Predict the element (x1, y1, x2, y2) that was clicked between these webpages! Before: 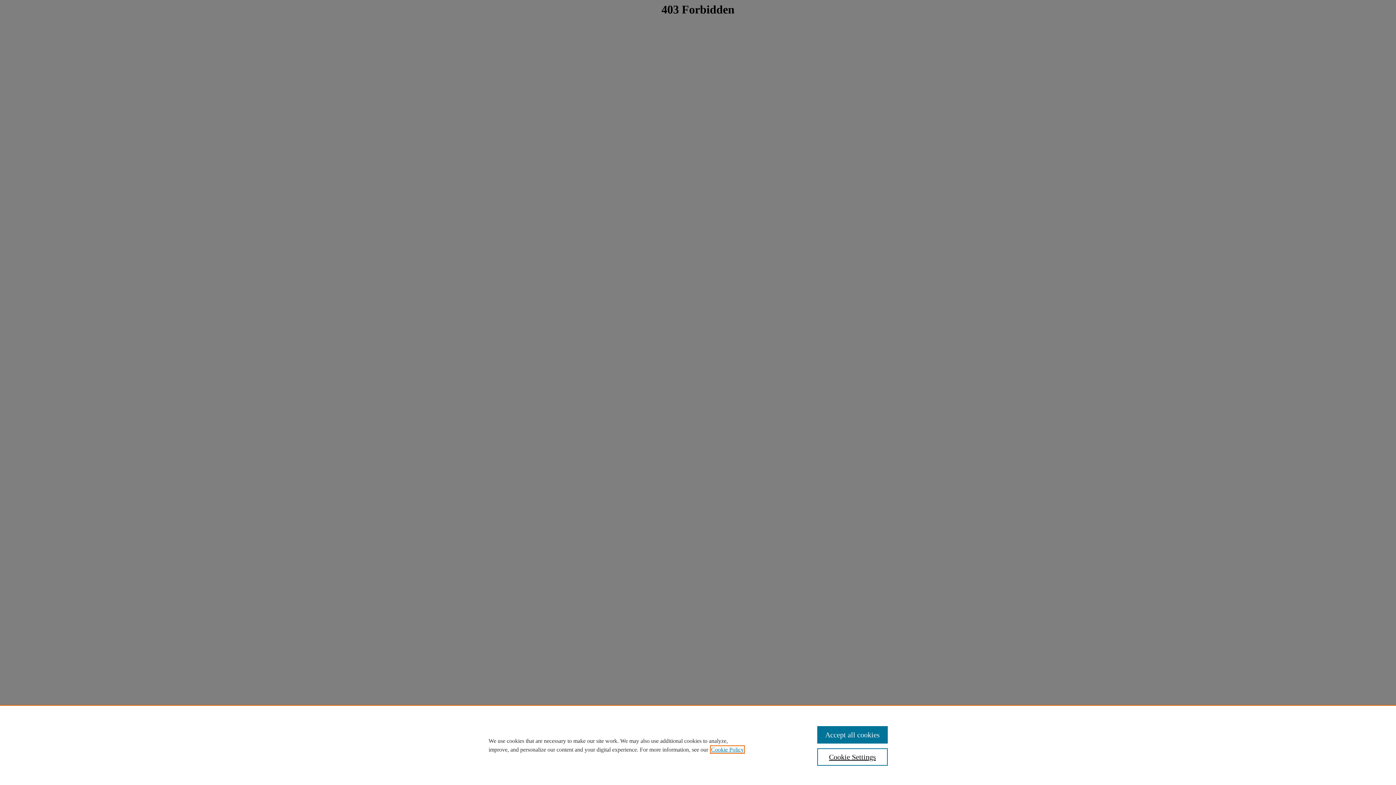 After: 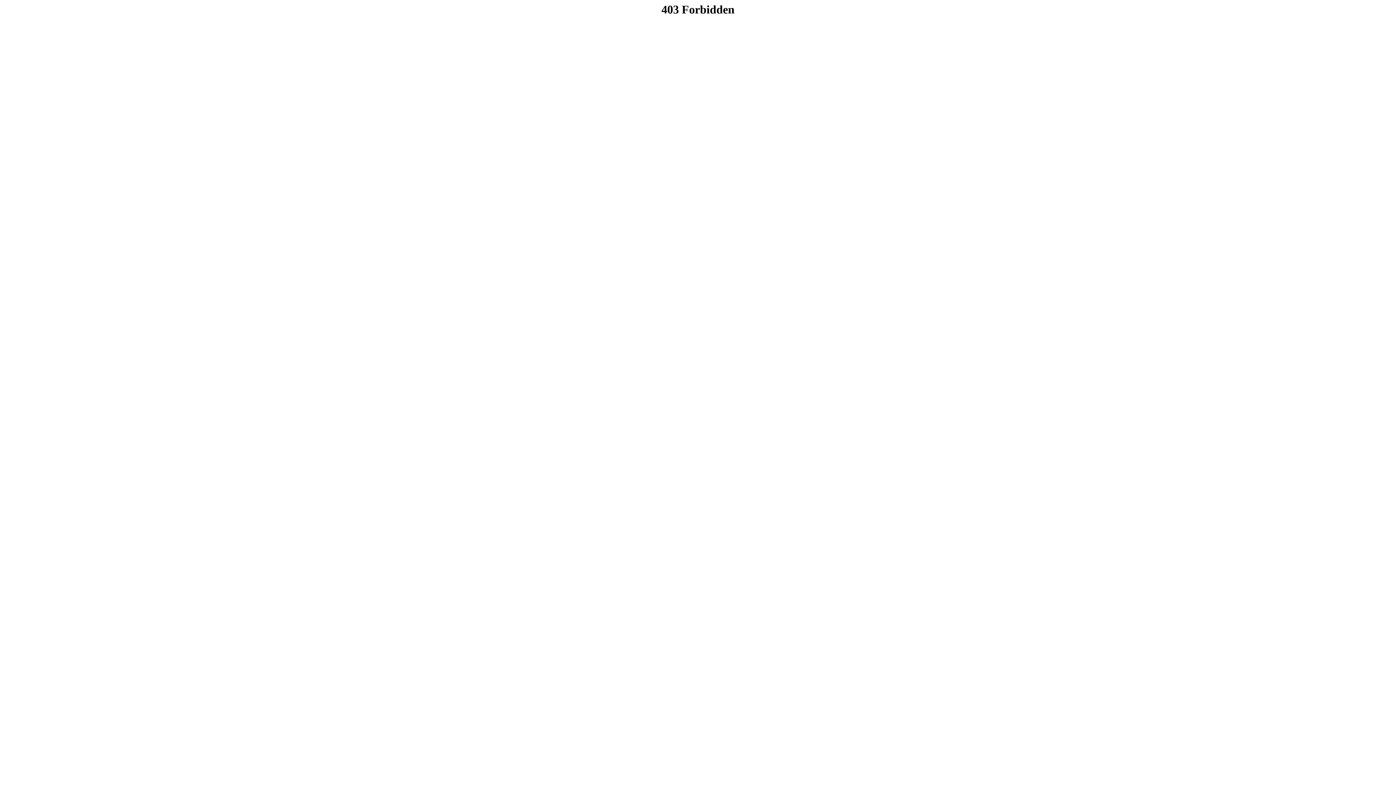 Action: bbox: (817, 726, 887, 744) label: Accept all cookies